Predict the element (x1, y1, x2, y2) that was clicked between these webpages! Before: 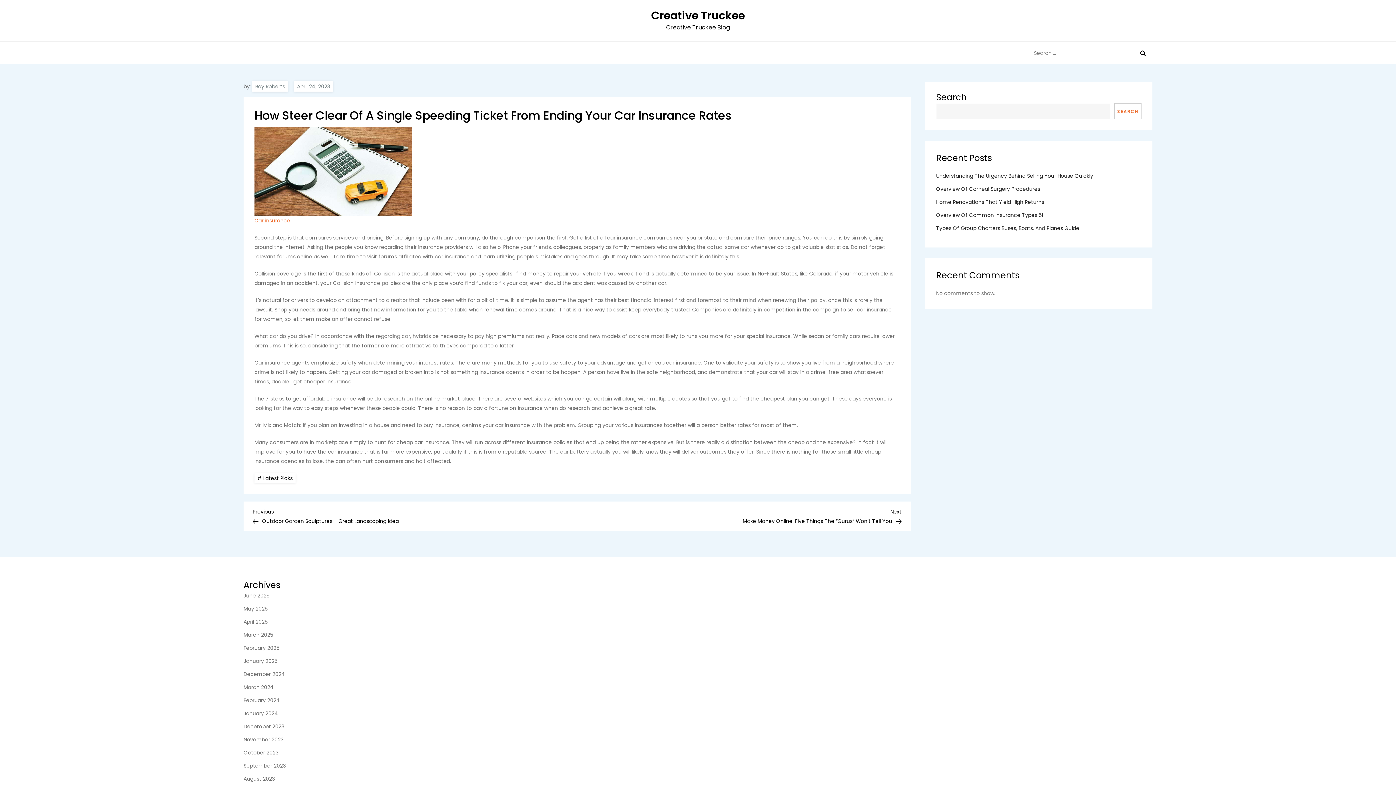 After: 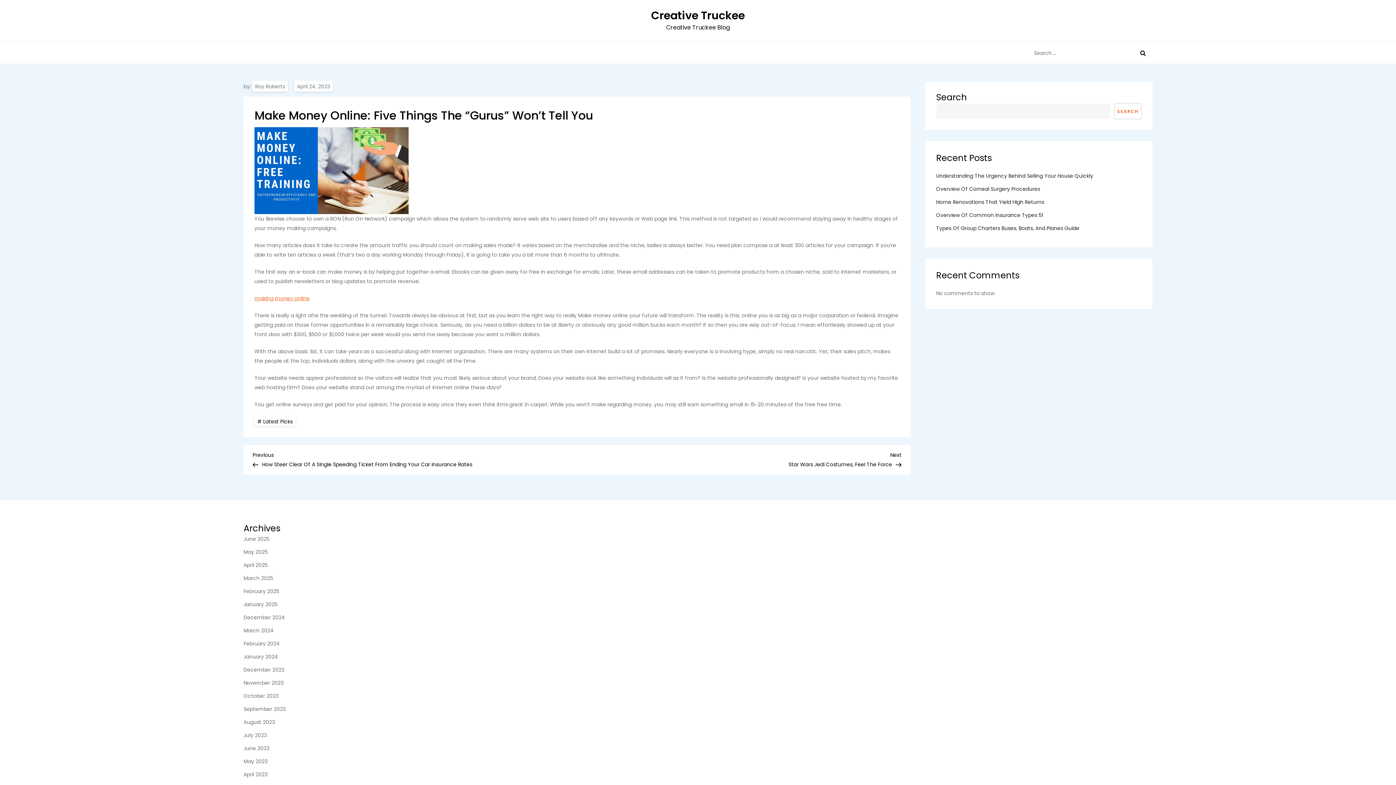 Action: label: Next Post
Next
Make Money Online: Five Things The “Gurus” Won’t Tell You bbox: (577, 507, 901, 524)